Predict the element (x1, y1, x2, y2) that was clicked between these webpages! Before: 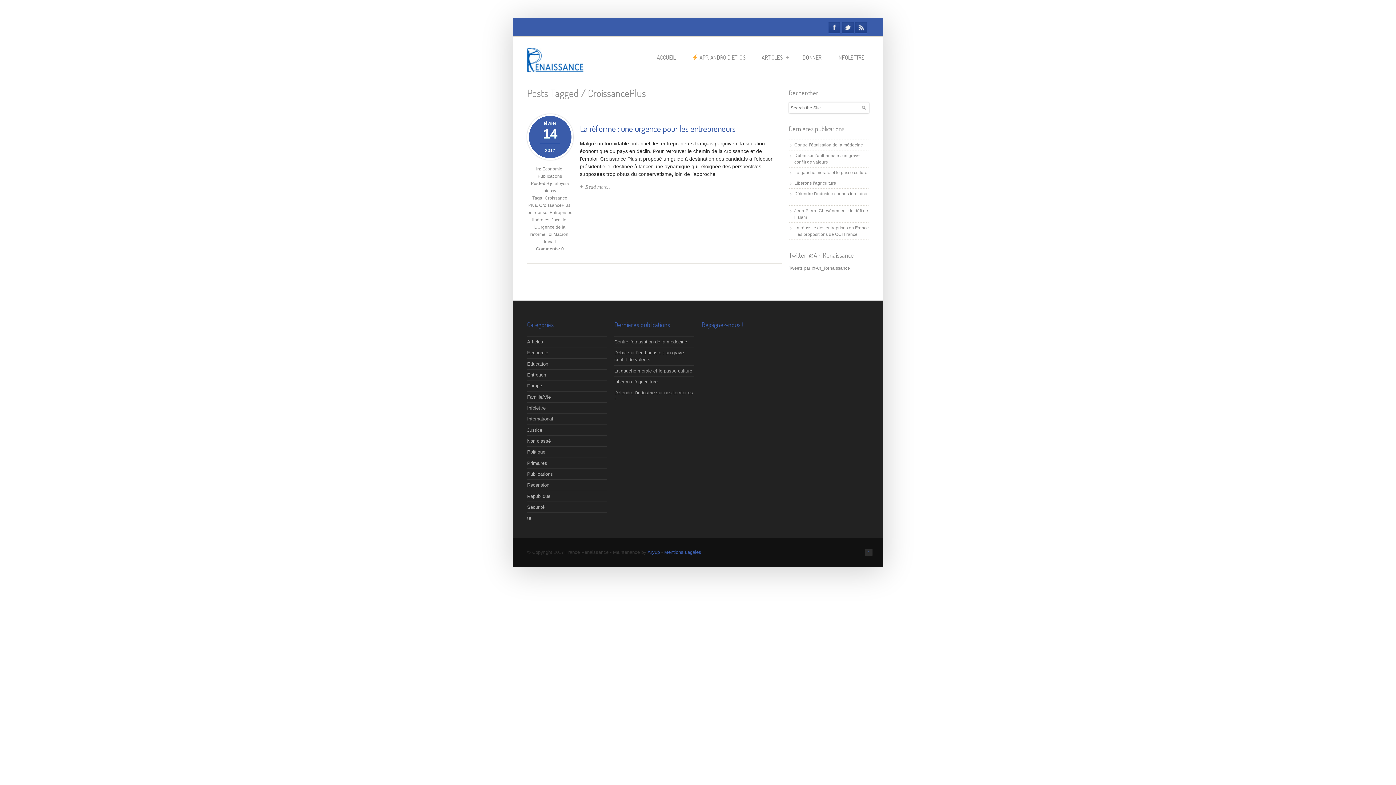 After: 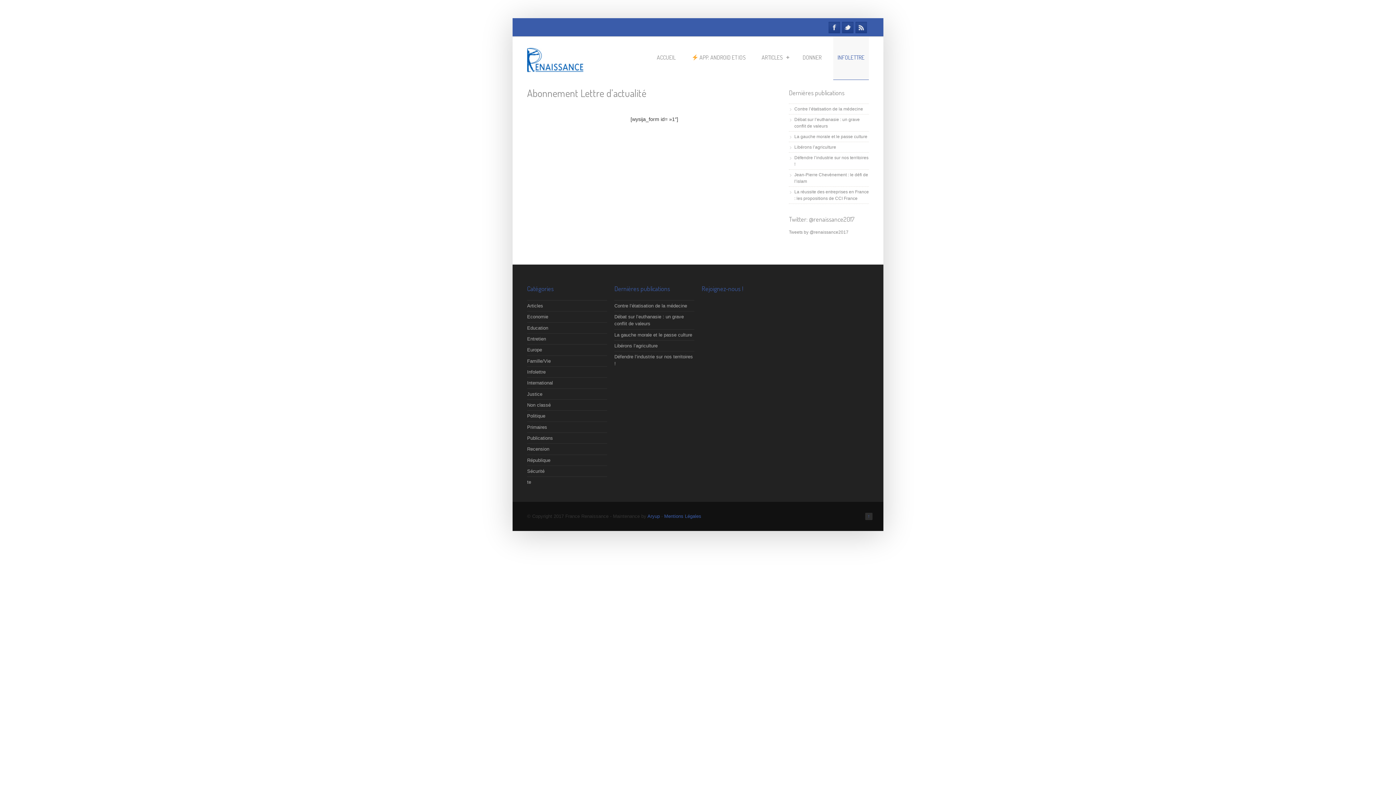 Action: bbox: (833, 36, 869, 79) label: INFOLETTRE